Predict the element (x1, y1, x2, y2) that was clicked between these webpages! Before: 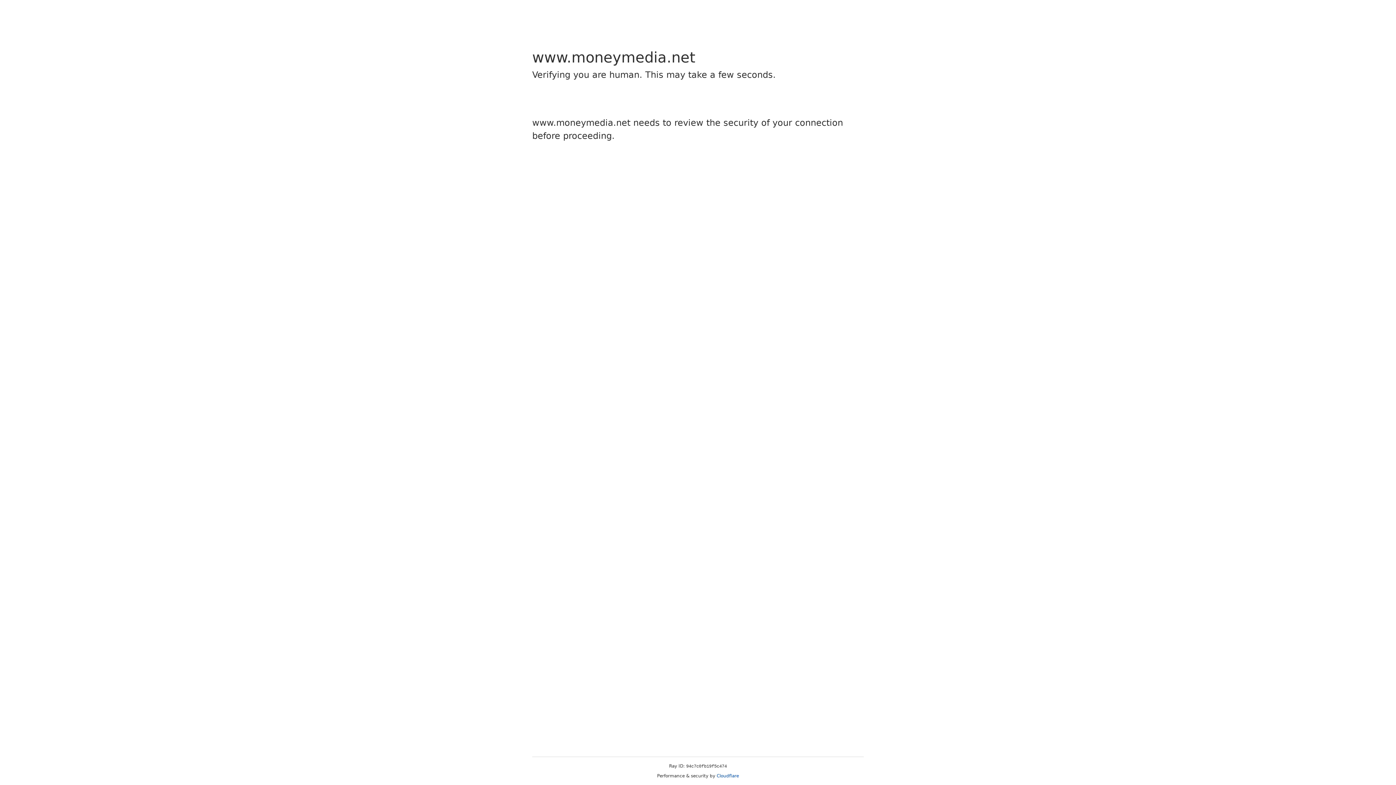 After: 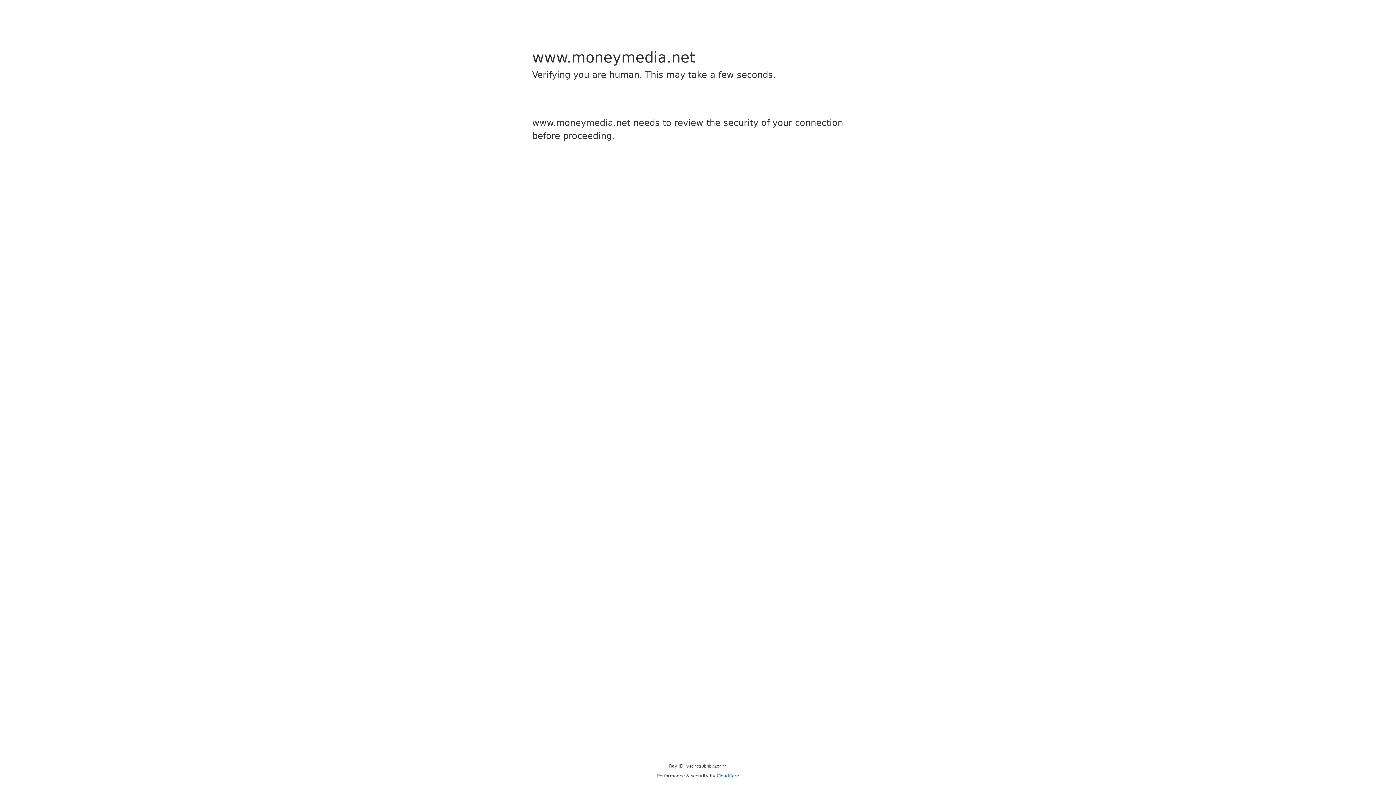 Action: label: Cloudflare bbox: (716, 773, 739, 778)